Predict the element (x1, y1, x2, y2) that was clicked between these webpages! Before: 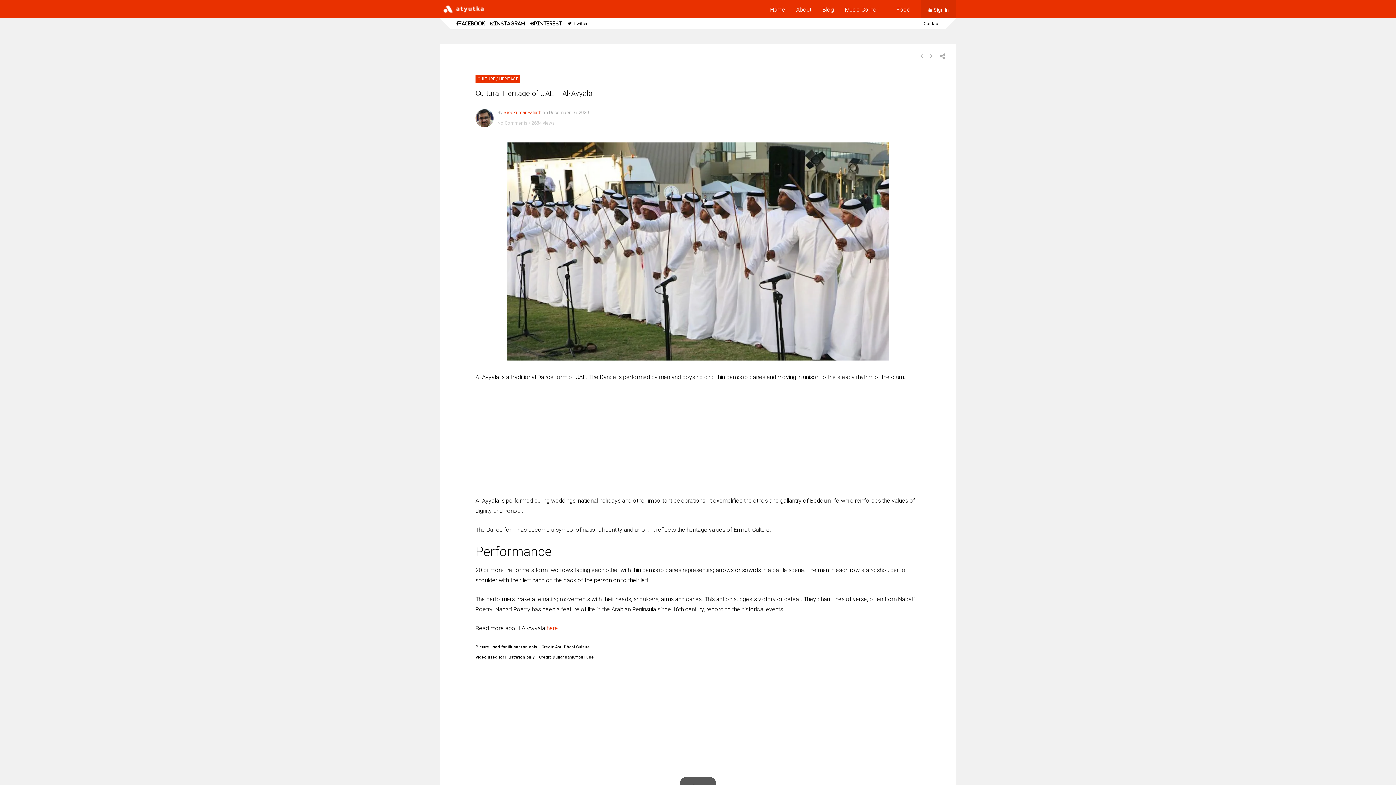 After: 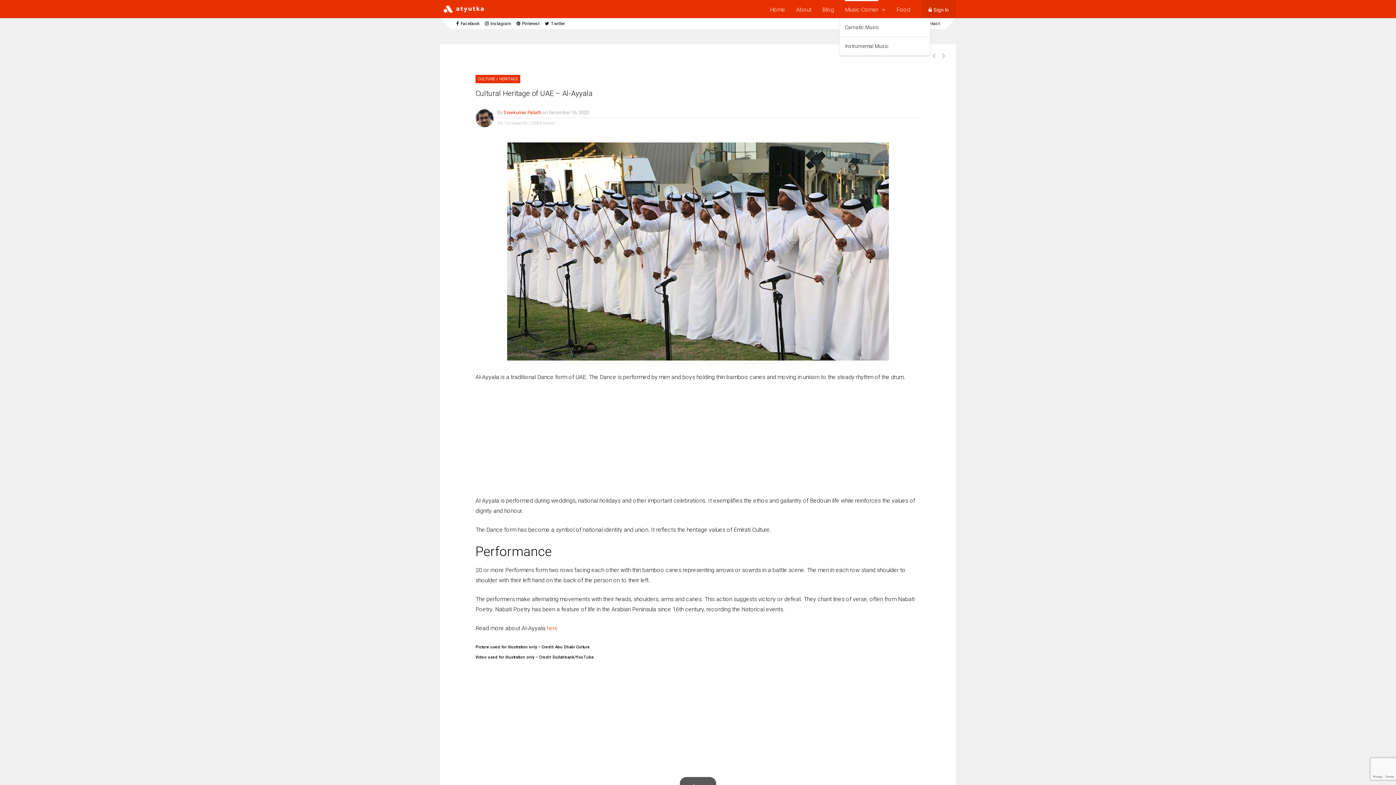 Action: bbox: (845, 0, 878, 18) label: Music Corner